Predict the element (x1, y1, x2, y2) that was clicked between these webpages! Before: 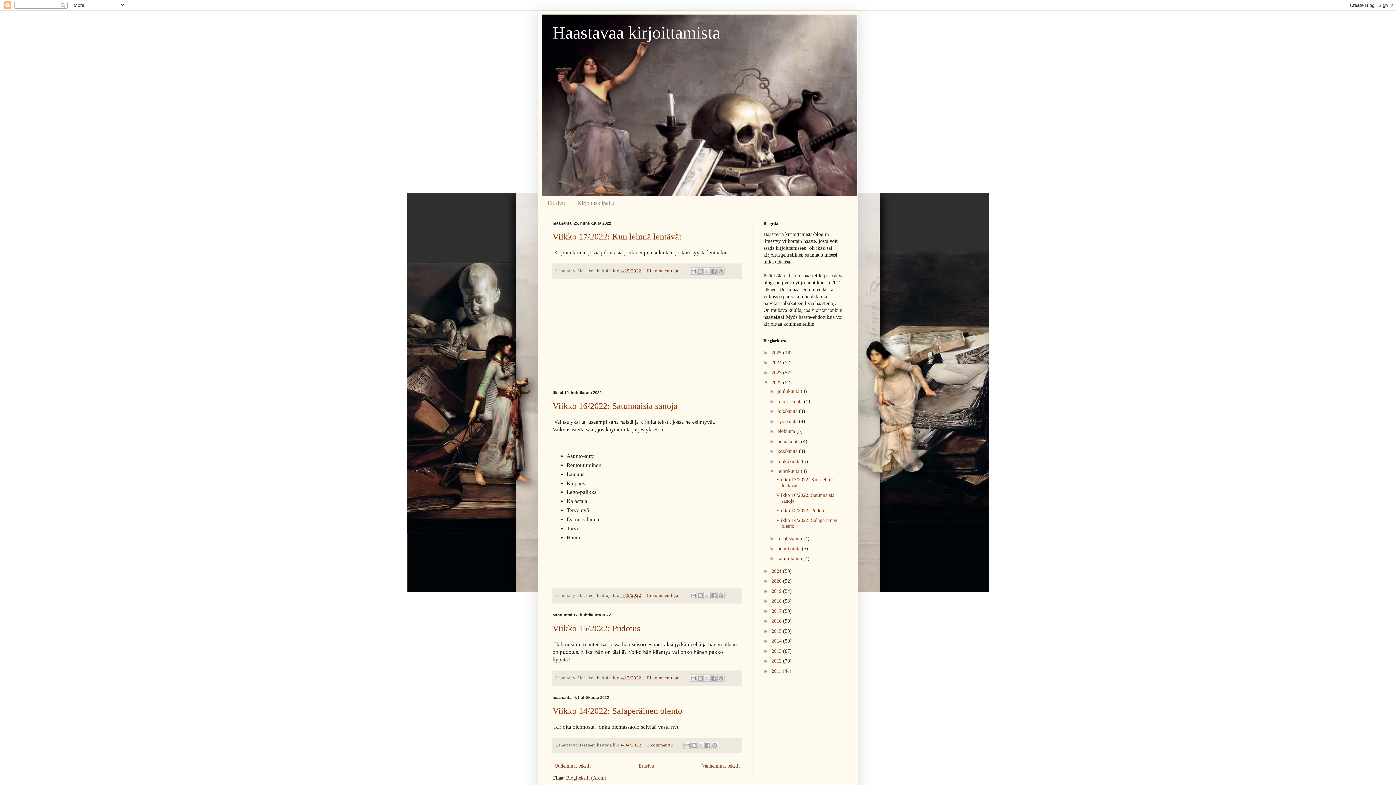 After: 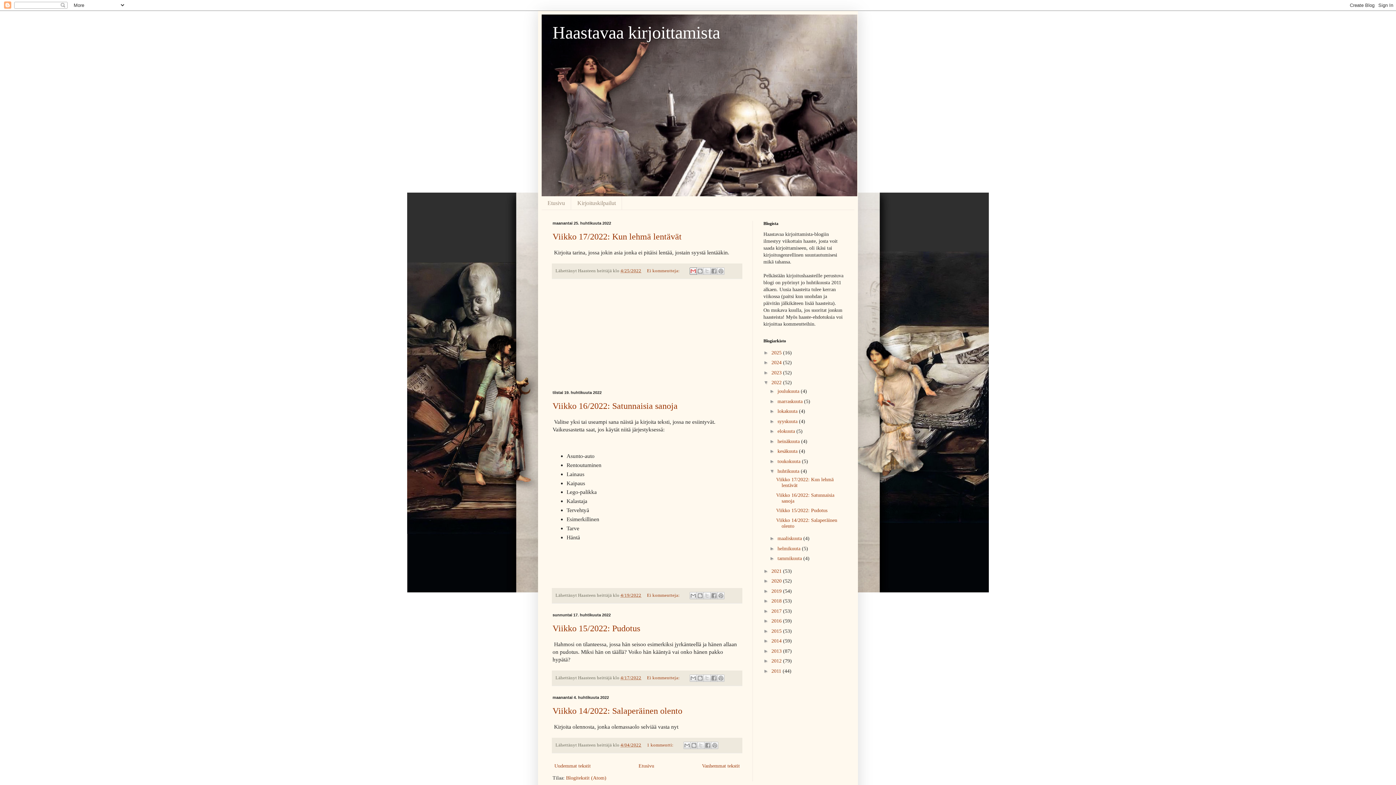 Action: bbox: (689, 267, 697, 275) label: Kohteen lähettäminen sähköpostitse